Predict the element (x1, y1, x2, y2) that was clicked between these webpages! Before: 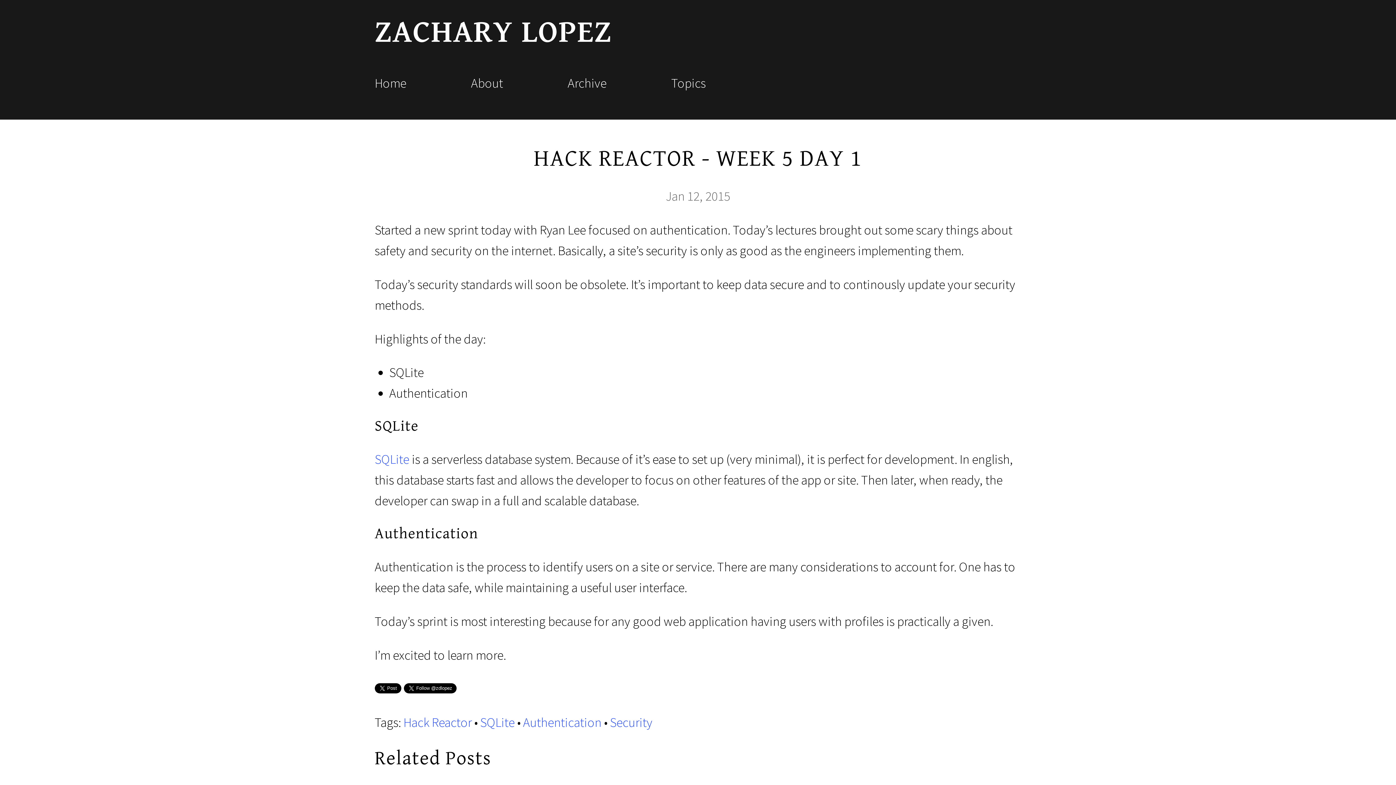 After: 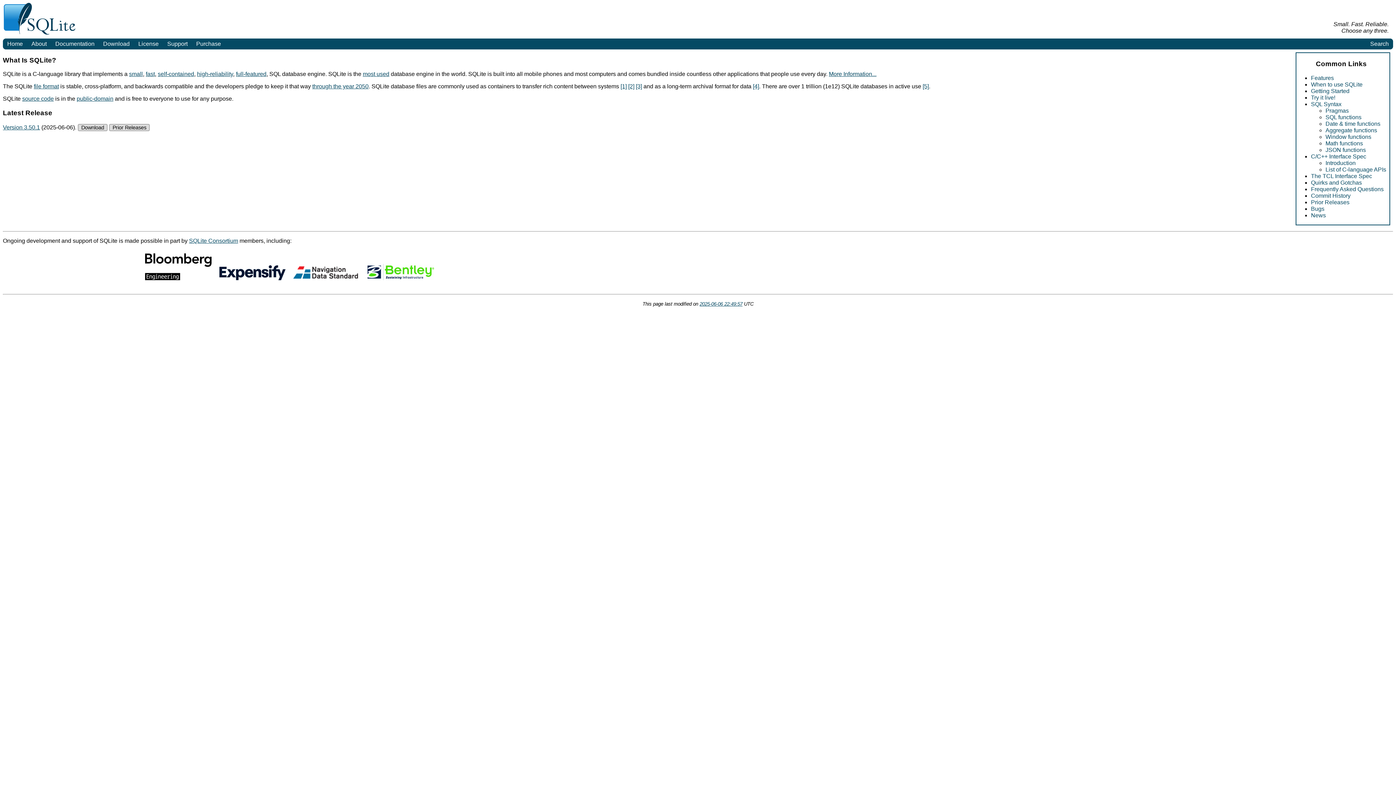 Action: label: SQLite bbox: (374, 451, 409, 467)